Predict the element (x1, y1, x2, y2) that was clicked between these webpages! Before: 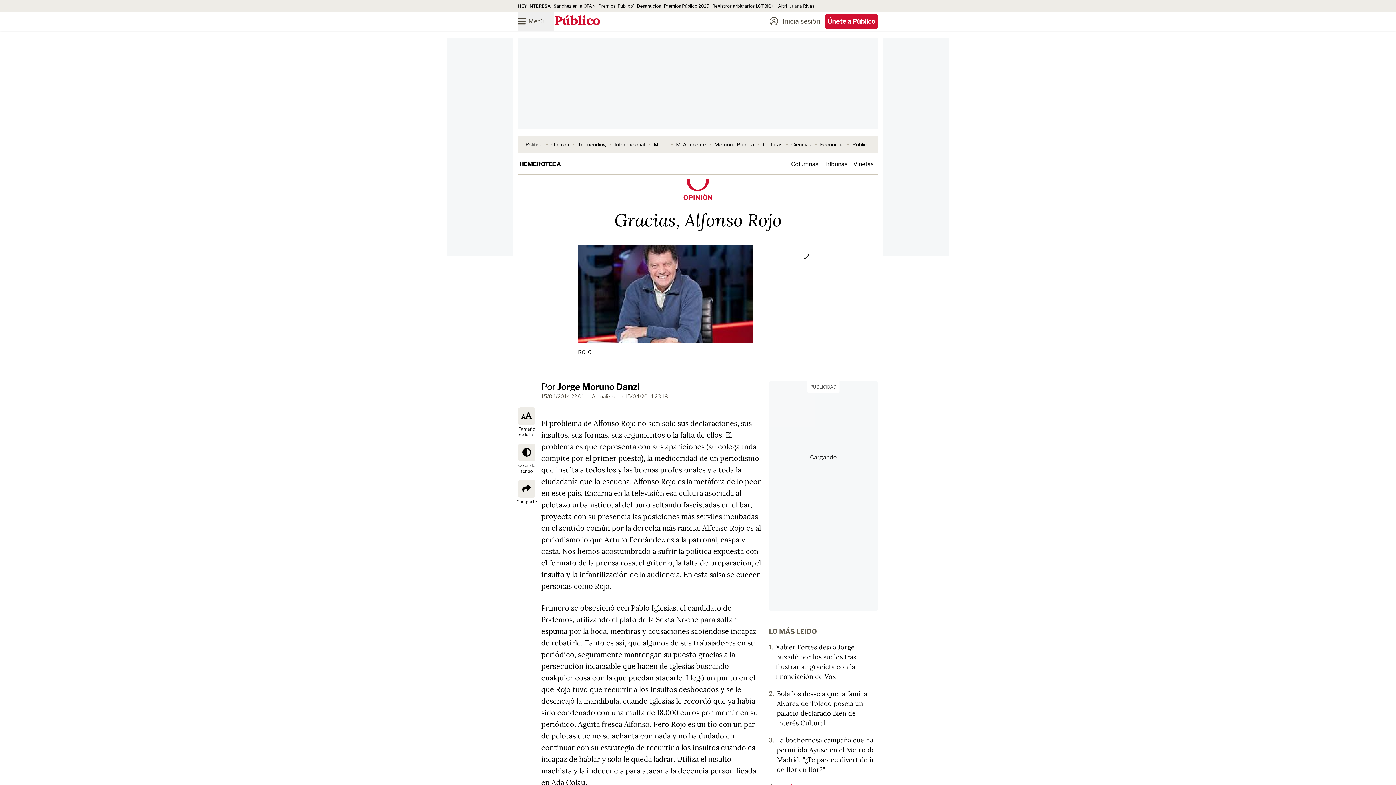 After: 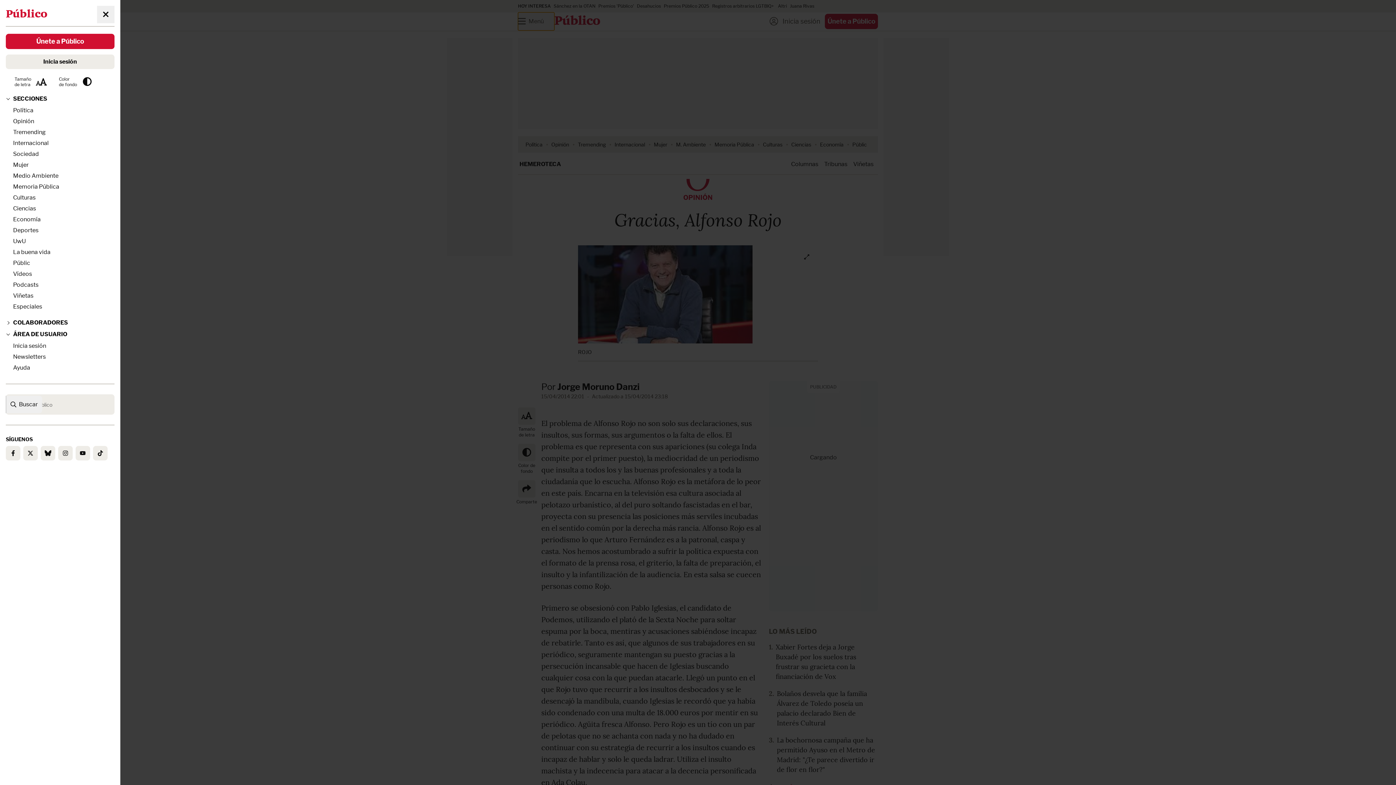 Action: bbox: (518, 12, 554, 30) label: Menú